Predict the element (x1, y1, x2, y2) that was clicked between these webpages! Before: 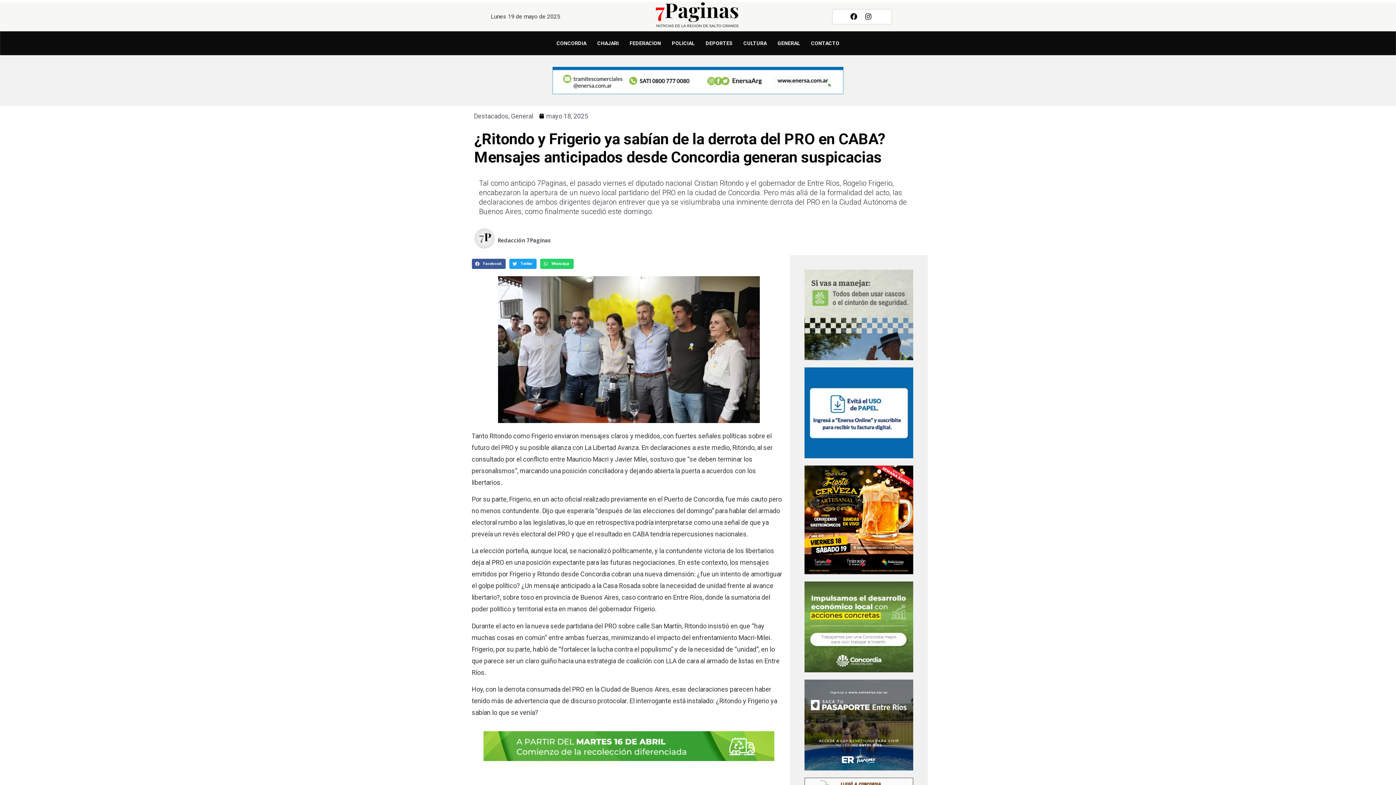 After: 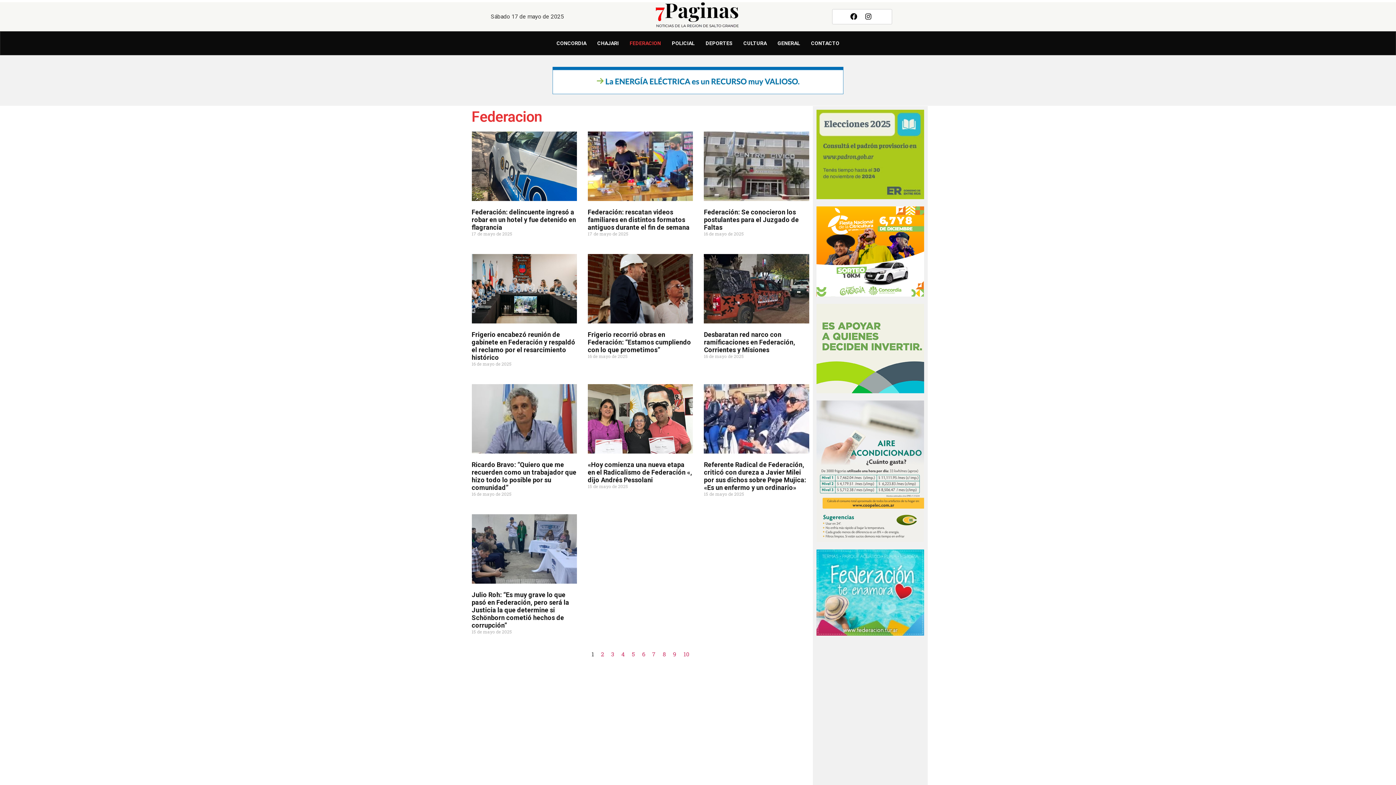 Action: label: FEDERACION bbox: (624, 35, 666, 51)